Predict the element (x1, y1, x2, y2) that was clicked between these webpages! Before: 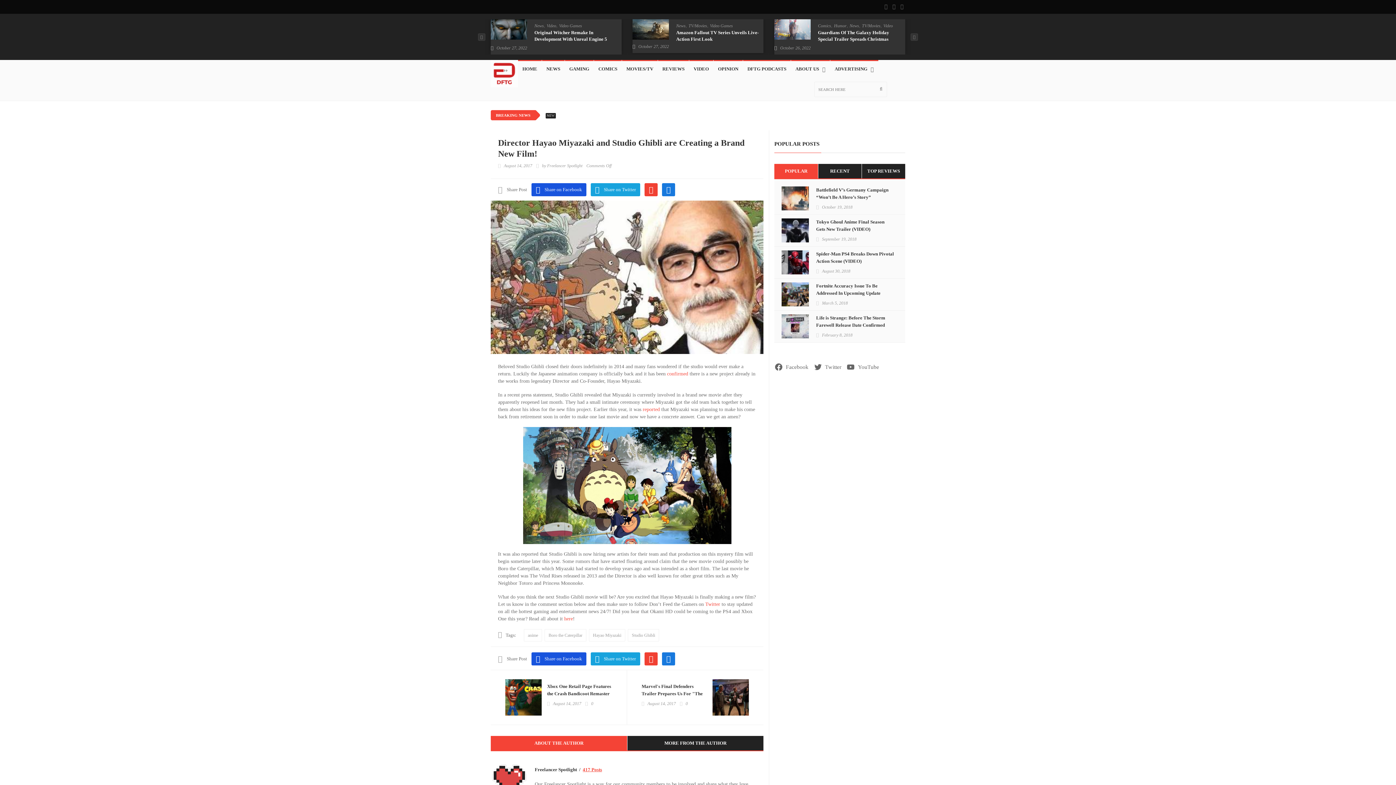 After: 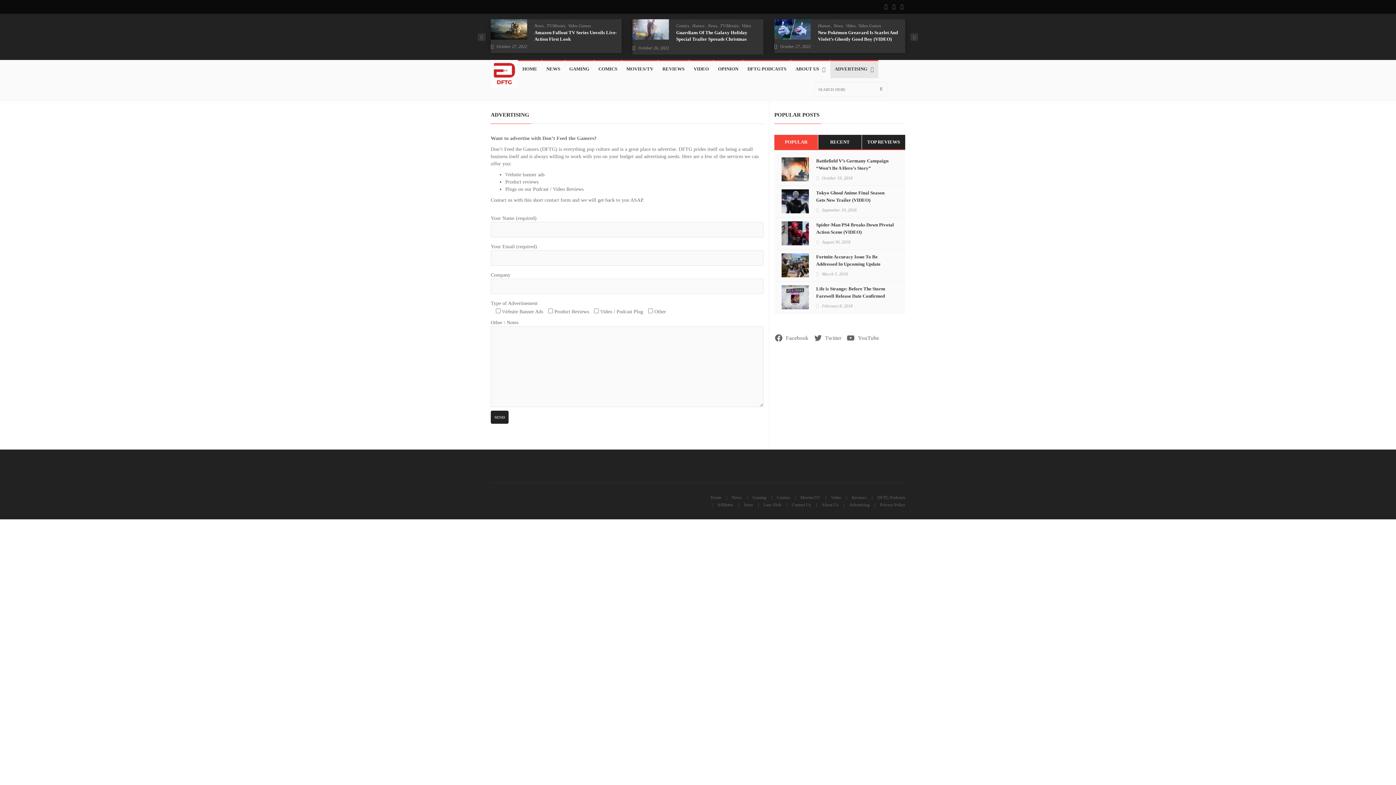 Action: label: ADVERTISING bbox: (830, 60, 878, 78)